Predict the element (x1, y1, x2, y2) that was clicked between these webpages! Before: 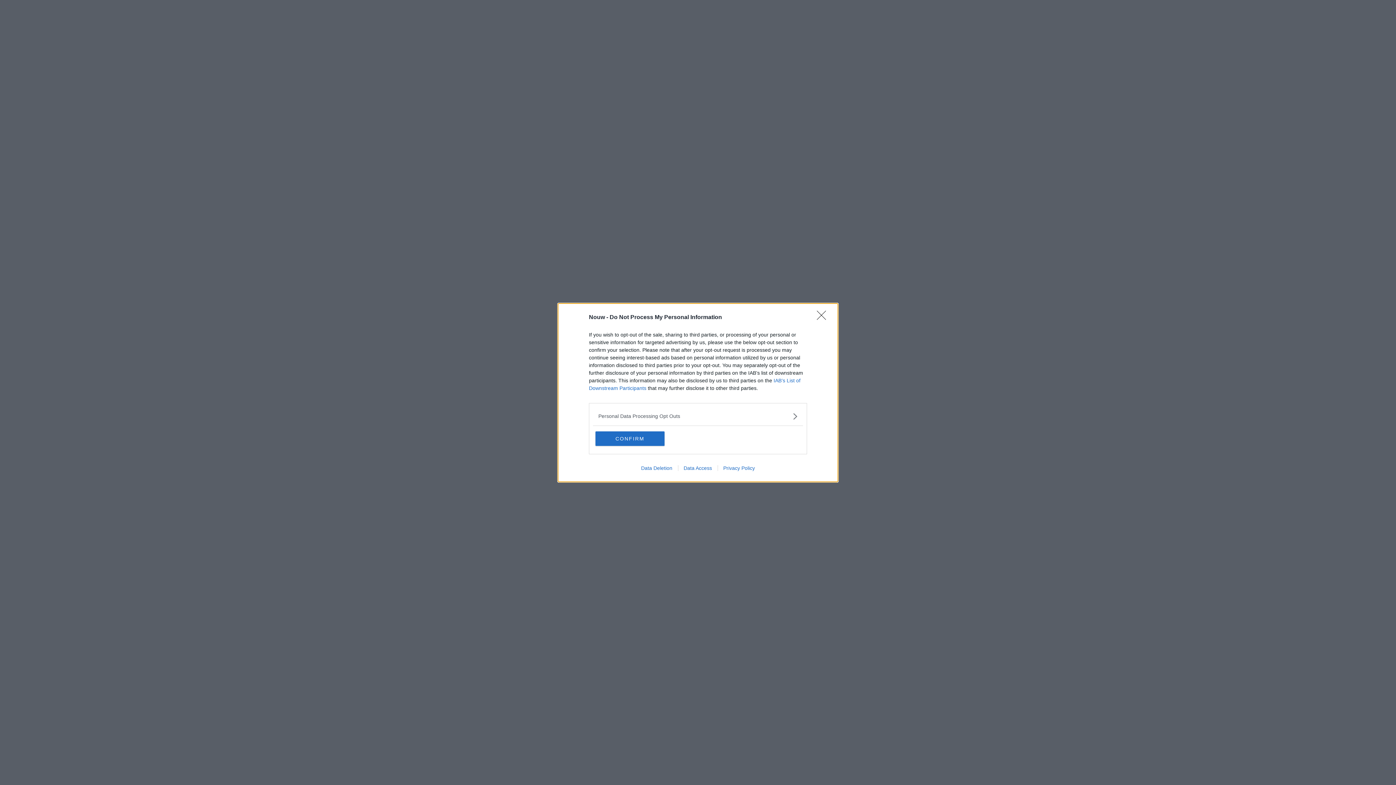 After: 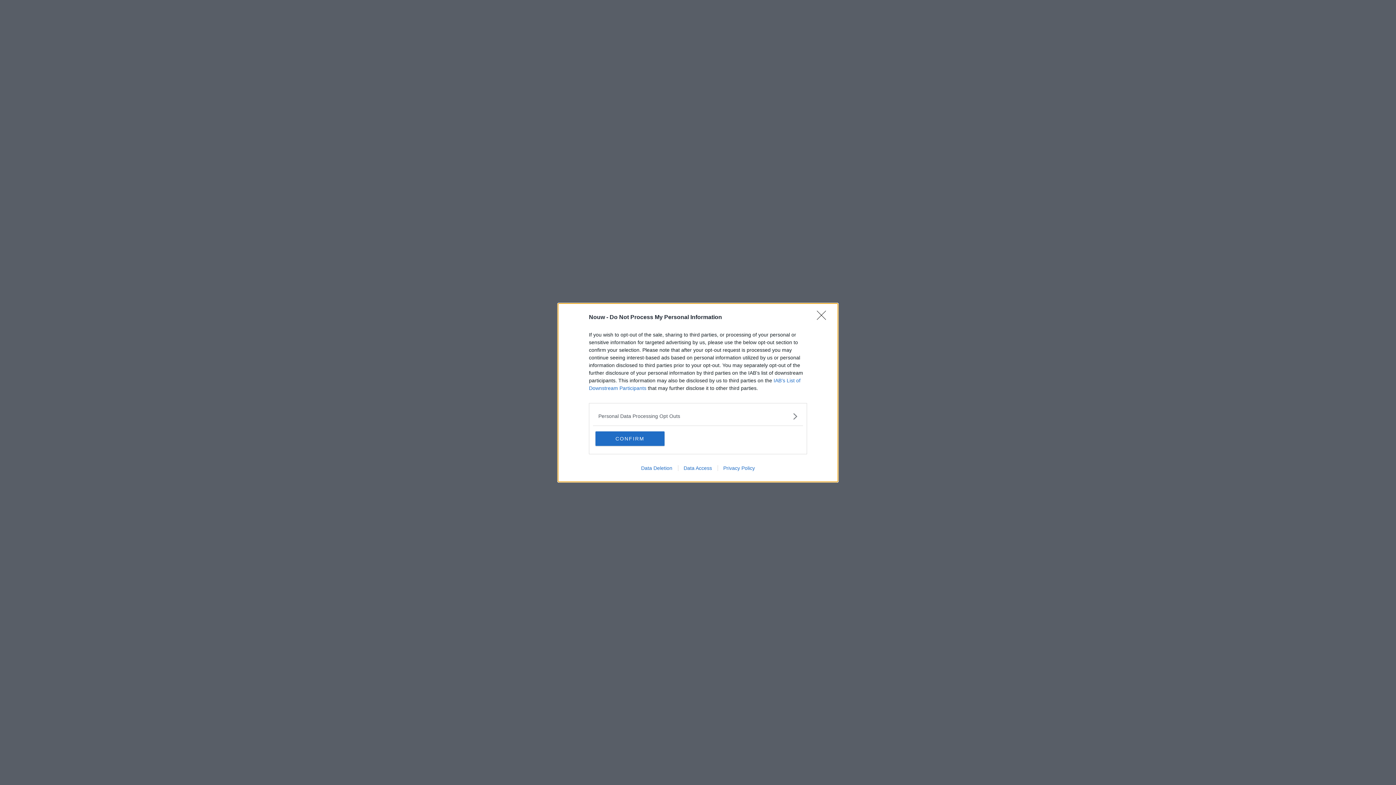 Action: label: Data Deletion bbox: (635, 465, 678, 471)